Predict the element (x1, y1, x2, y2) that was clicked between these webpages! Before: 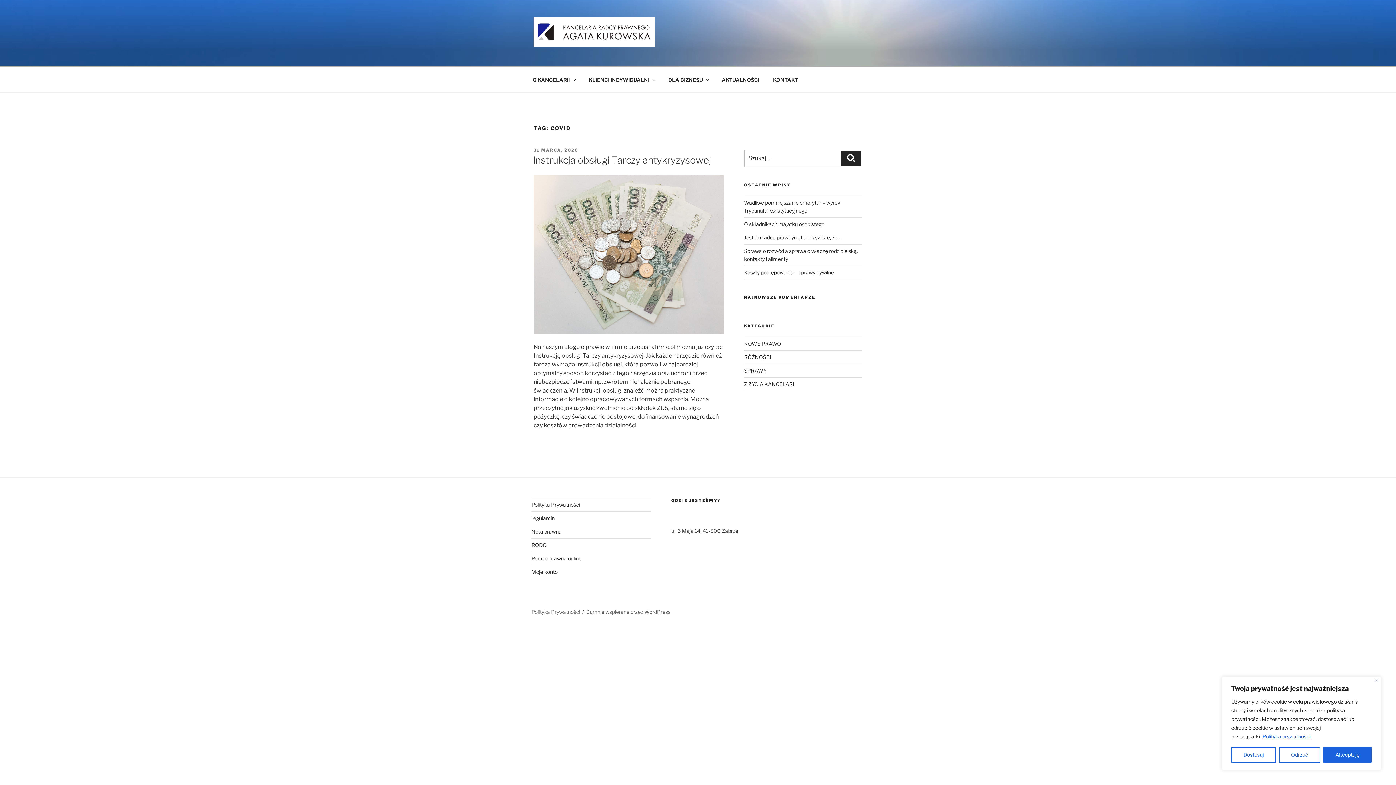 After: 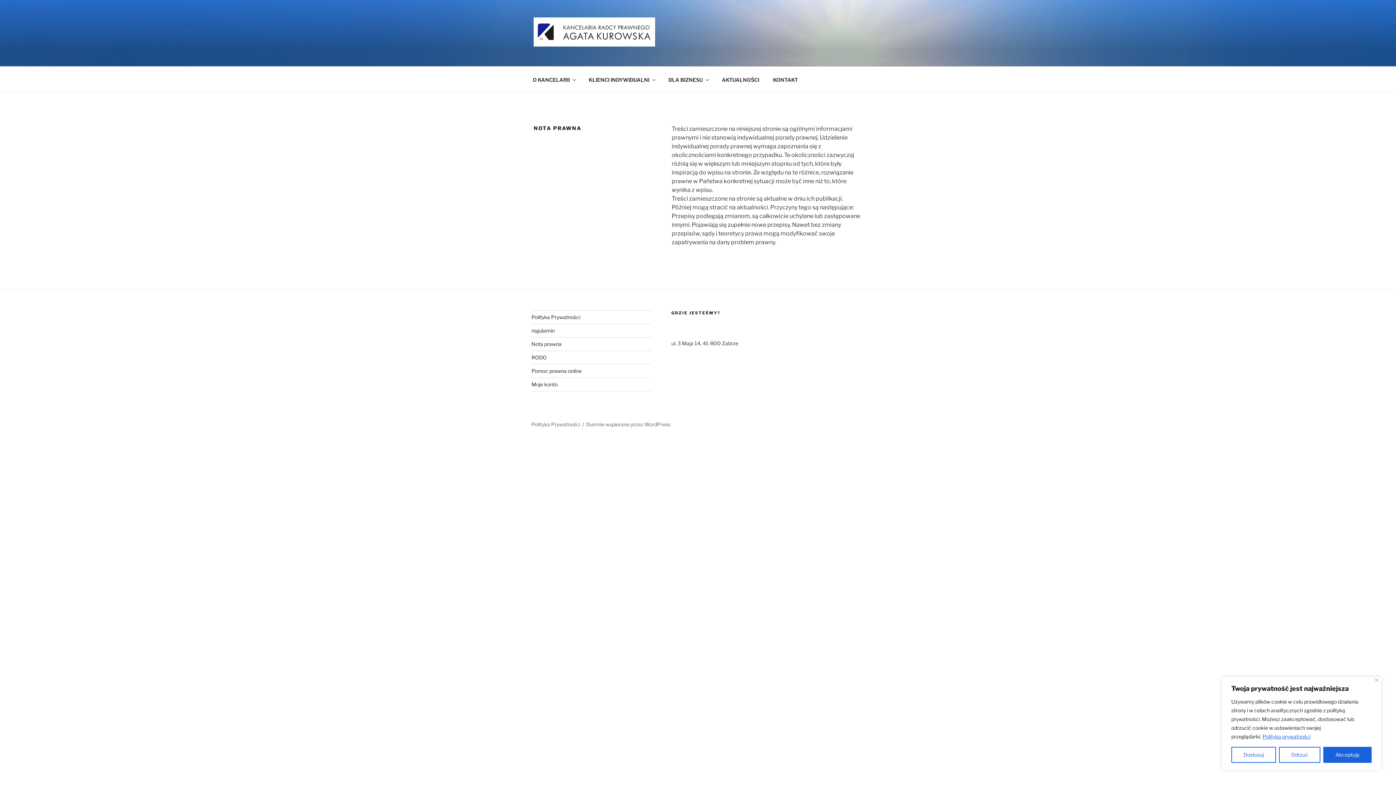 Action: bbox: (531, 528, 561, 534) label: Nota prawna